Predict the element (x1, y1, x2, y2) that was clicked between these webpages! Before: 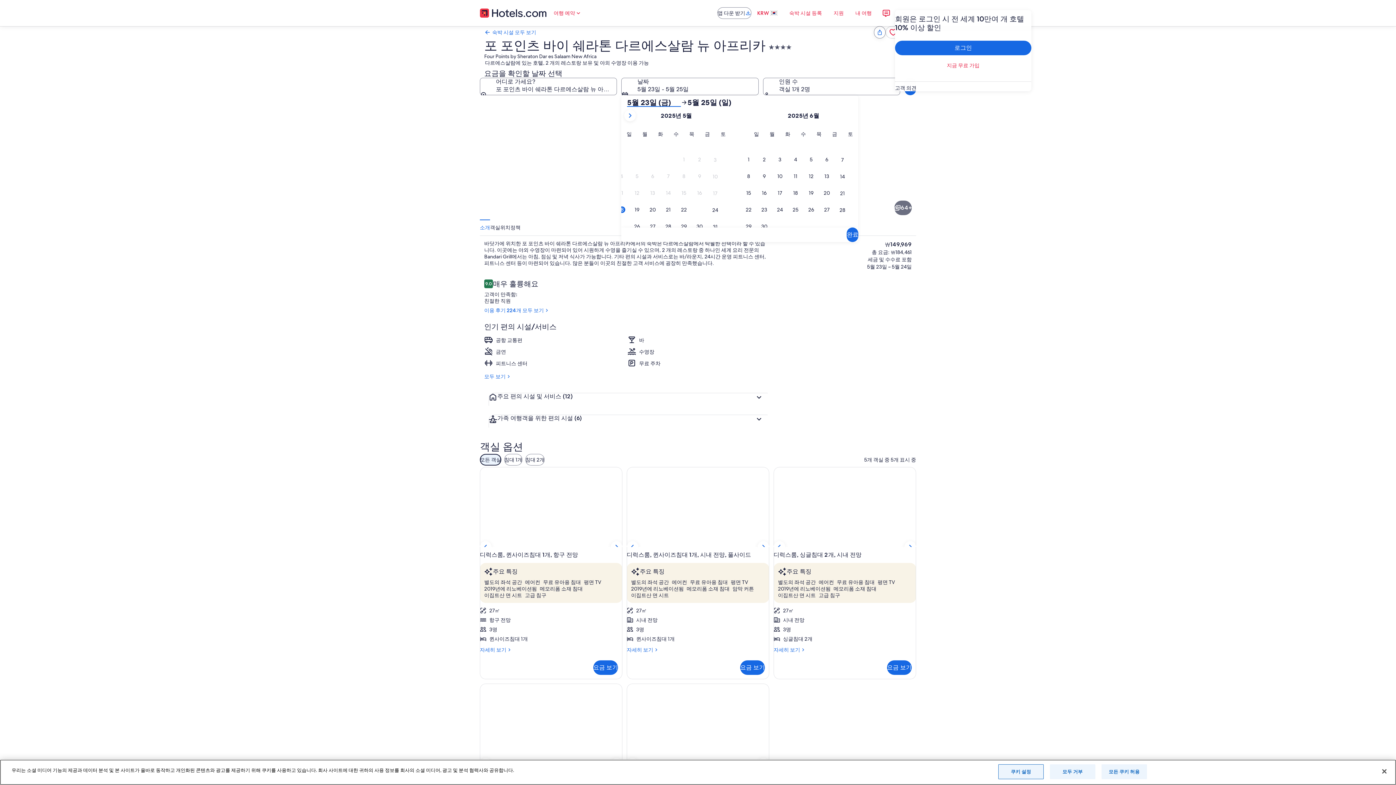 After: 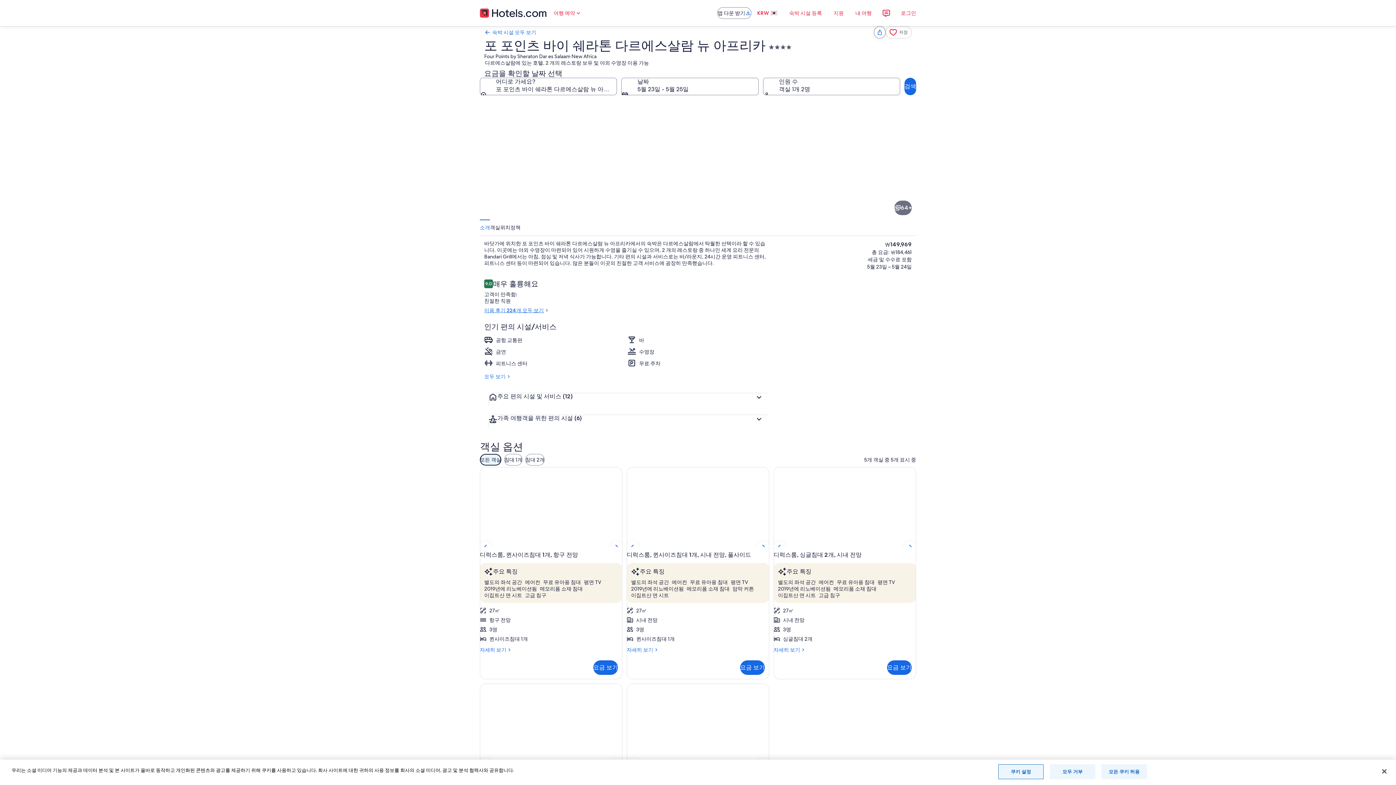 Action: label: 이용 후기 224개 모두 보기 bbox: (484, 307, 768, 313)